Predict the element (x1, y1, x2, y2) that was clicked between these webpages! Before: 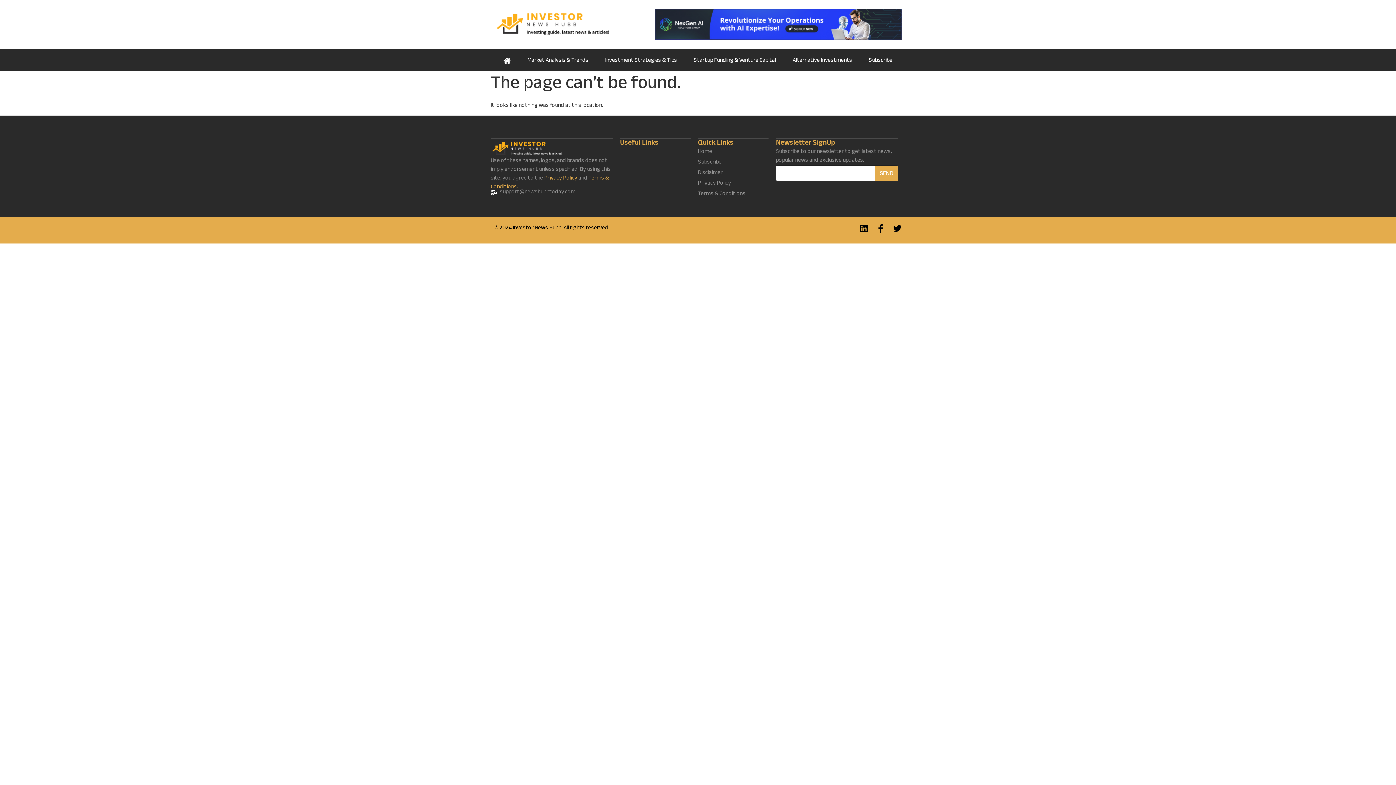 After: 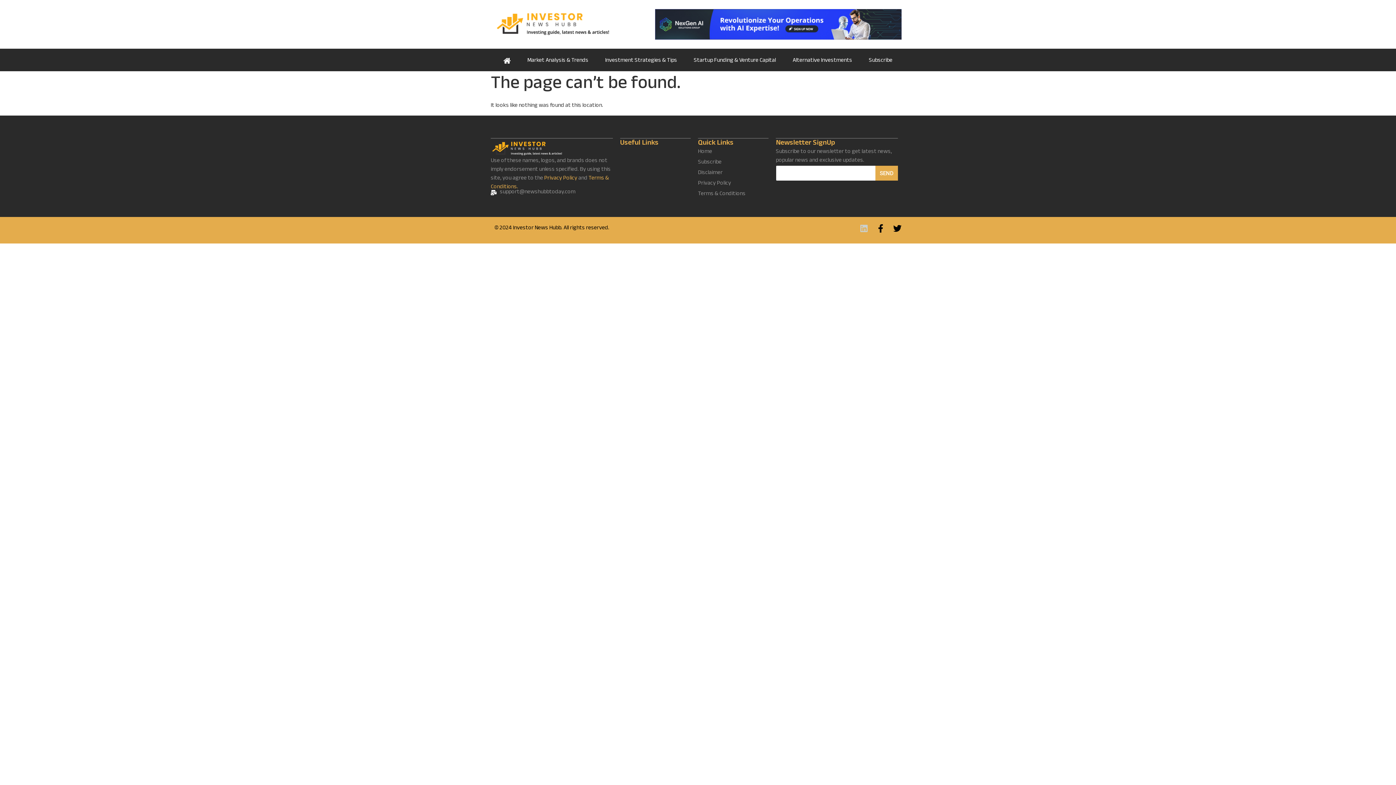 Action: label: Linkedin bbox: (860, 224, 868, 232)